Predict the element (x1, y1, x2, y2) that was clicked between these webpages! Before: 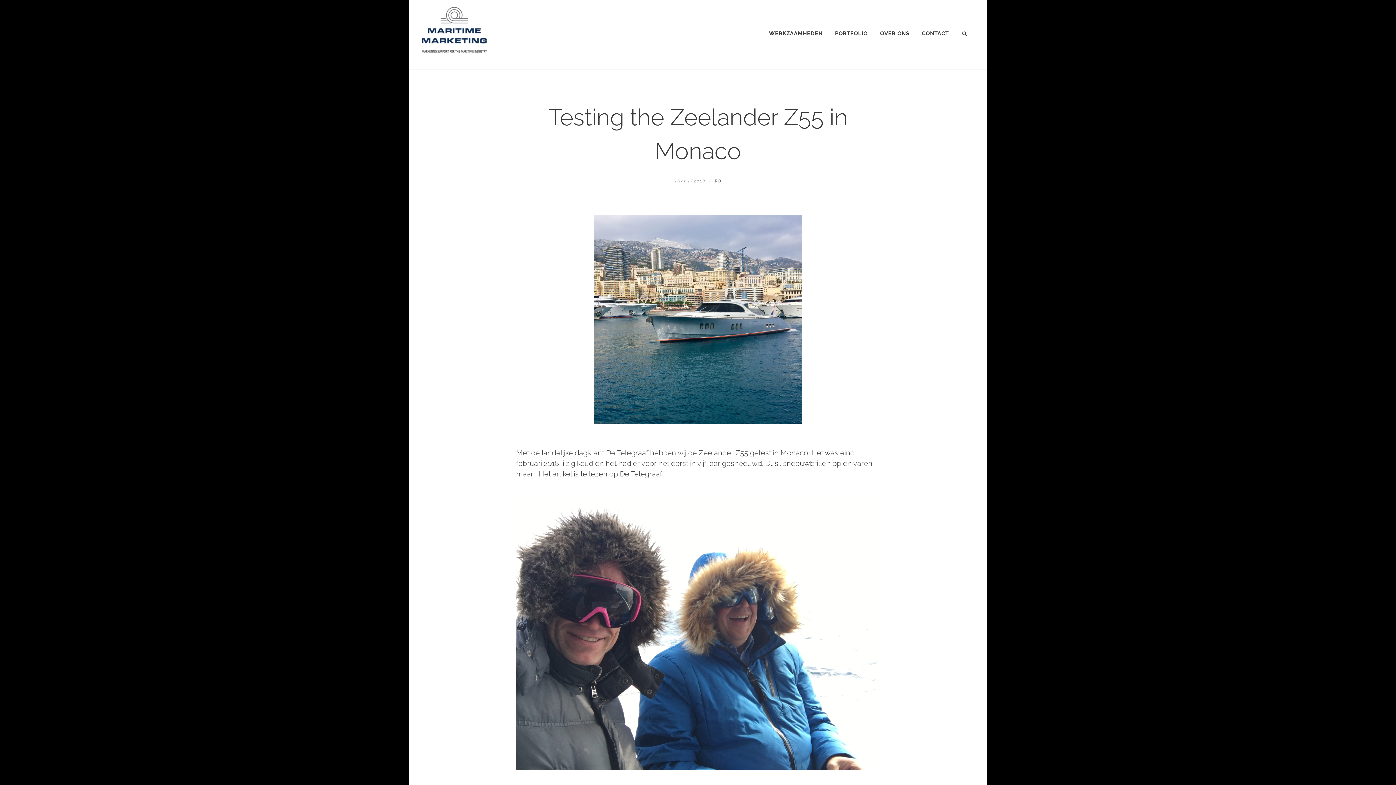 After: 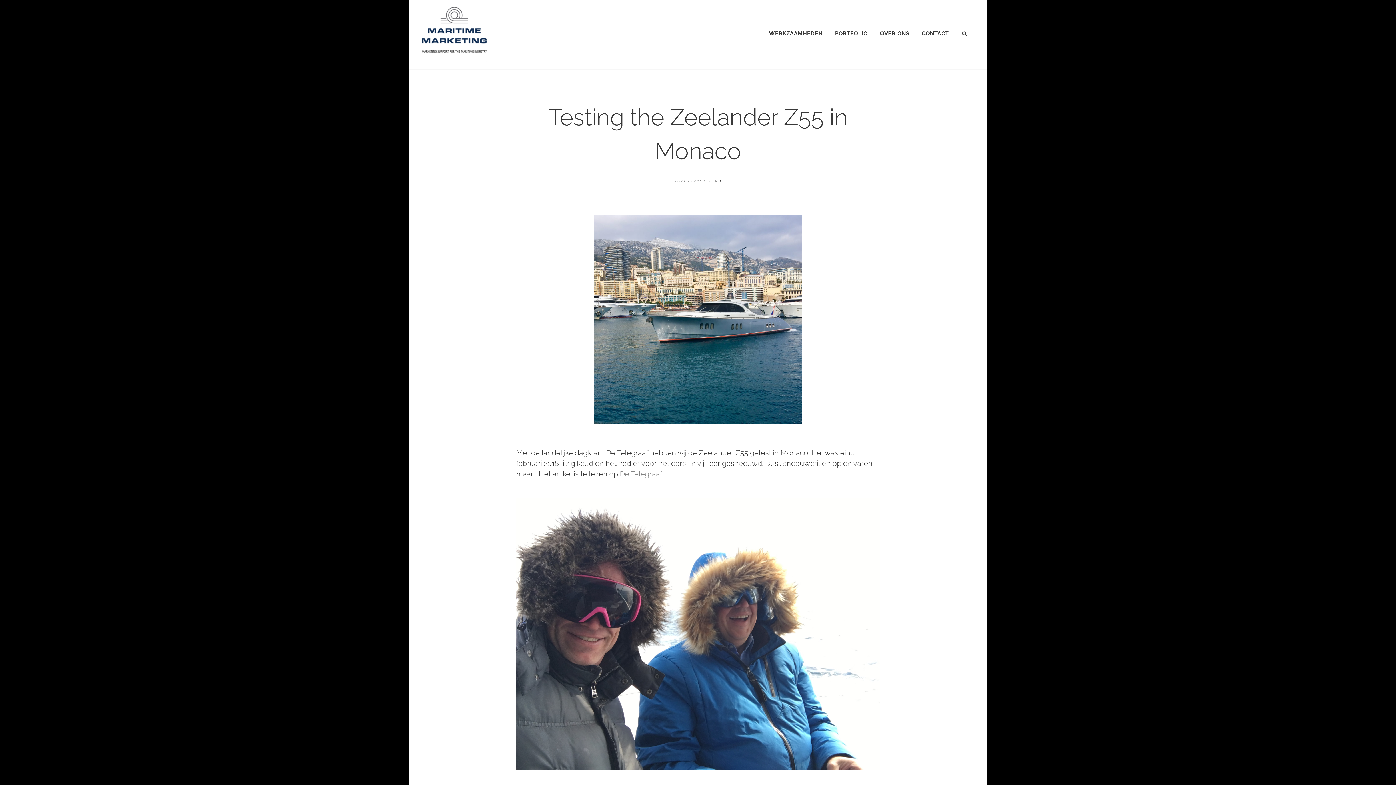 Action: label: De Telegraaf bbox: (620, 469, 662, 478)